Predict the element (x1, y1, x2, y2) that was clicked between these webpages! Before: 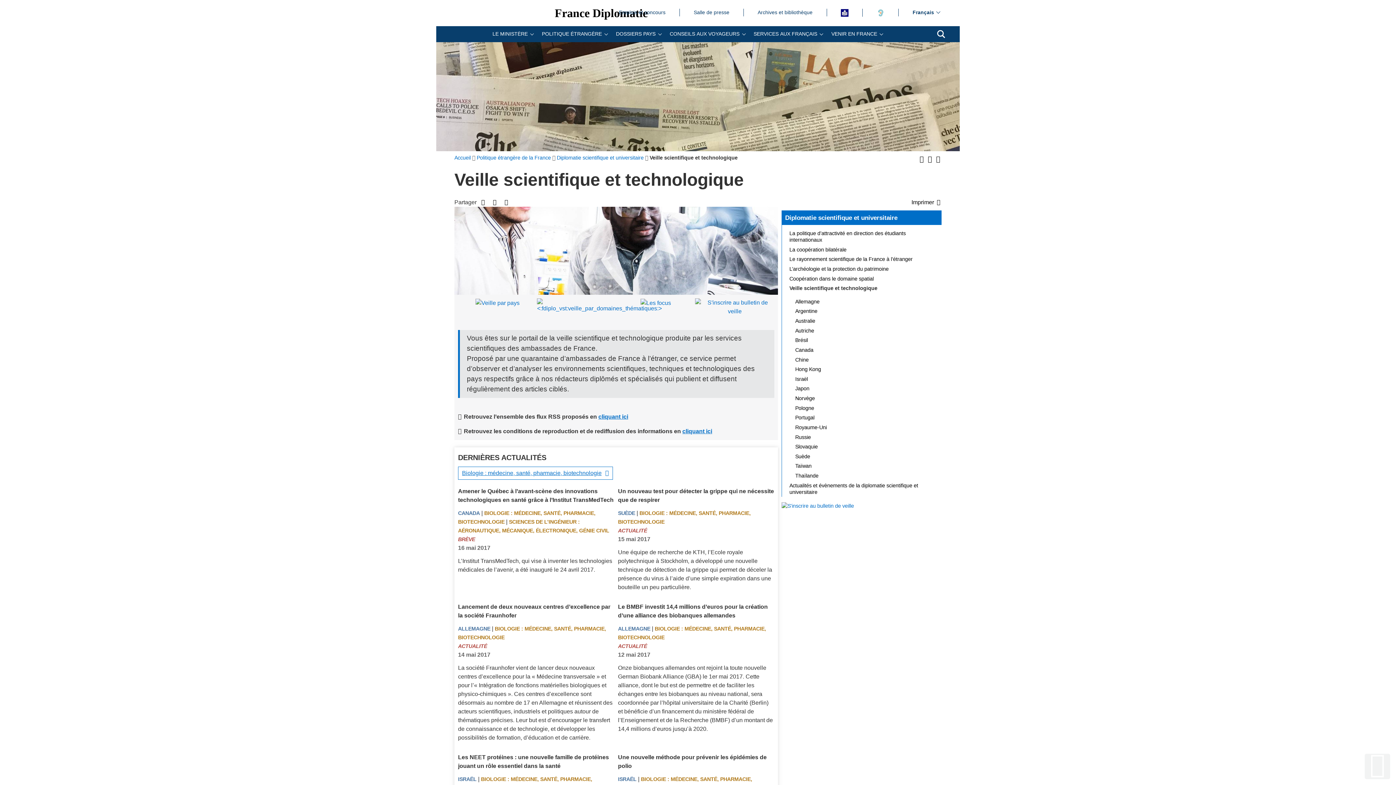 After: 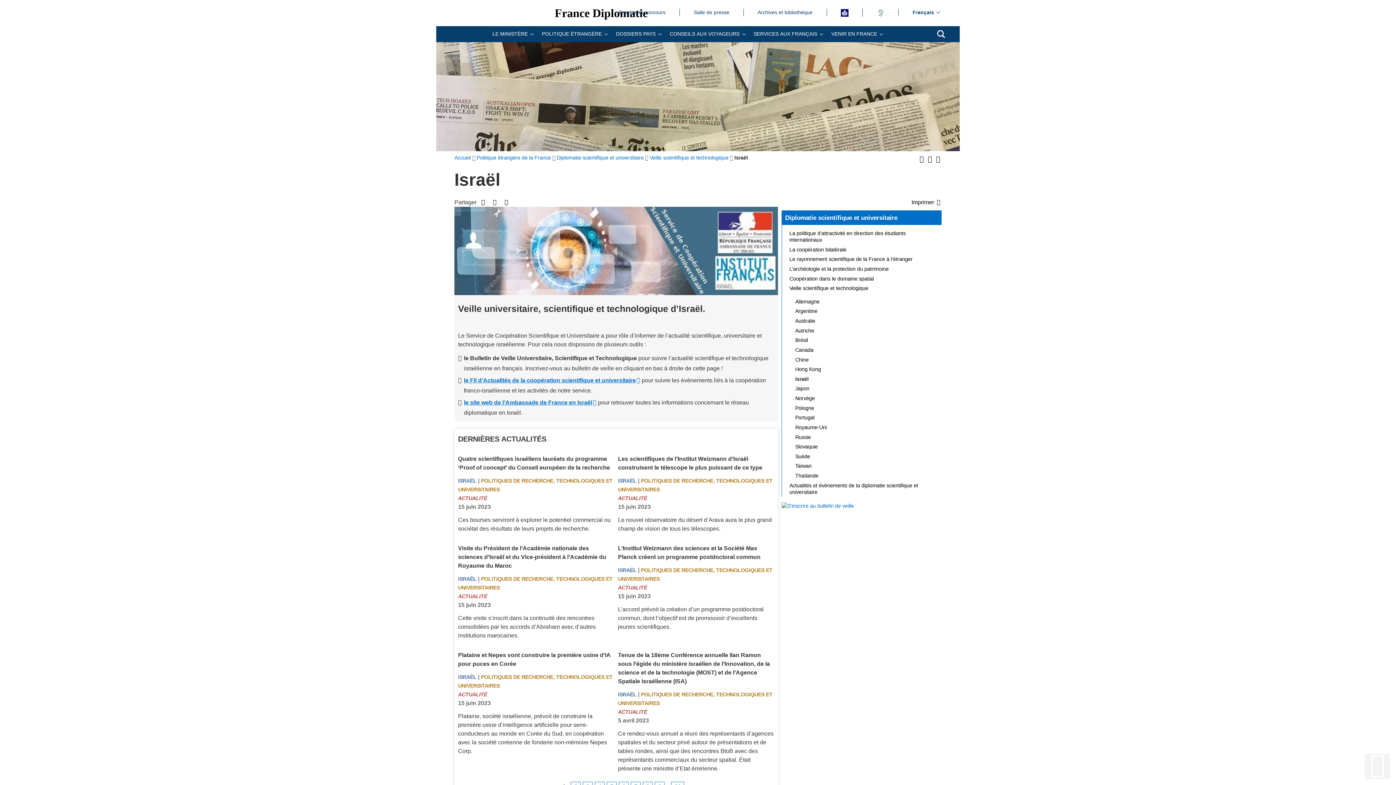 Action: label: ISRAËL bbox: (458, 776, 476, 782)